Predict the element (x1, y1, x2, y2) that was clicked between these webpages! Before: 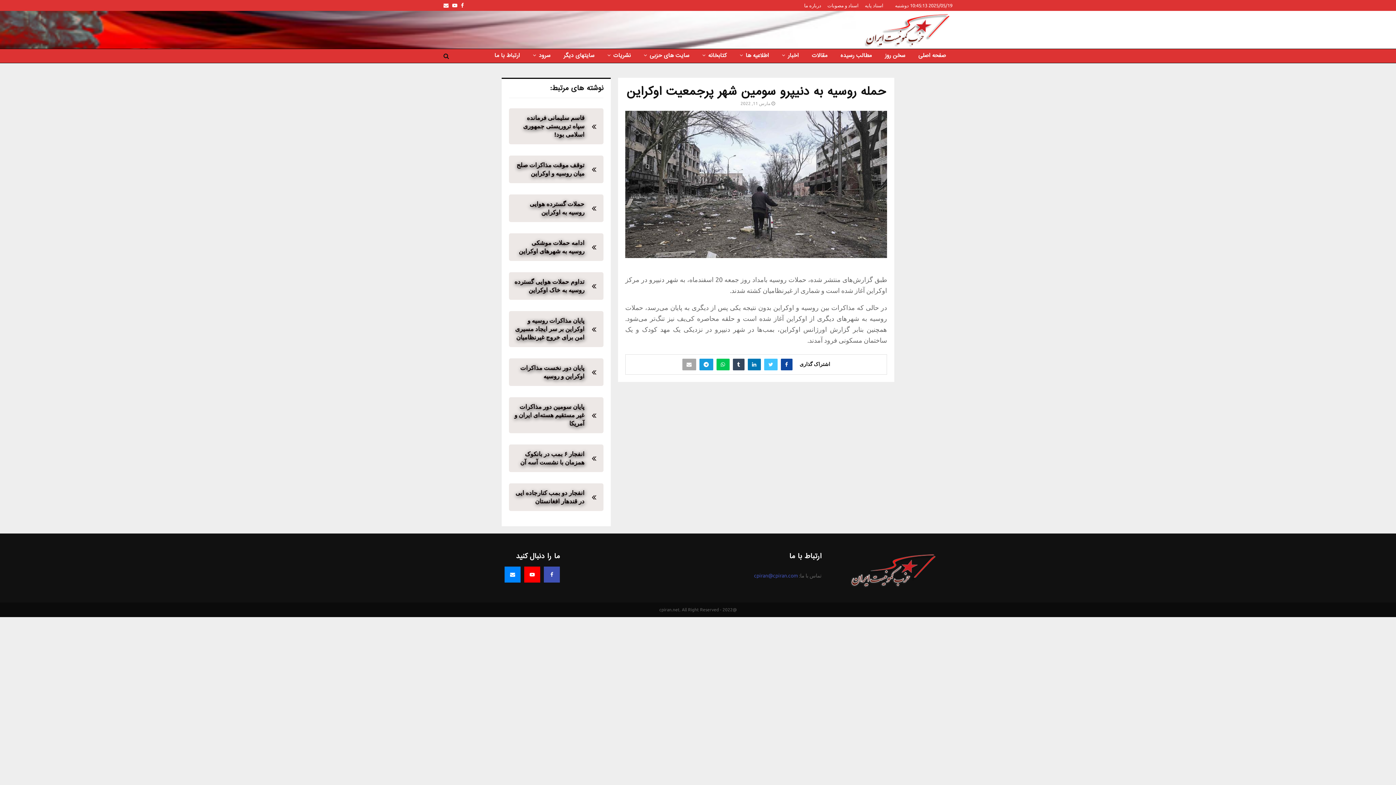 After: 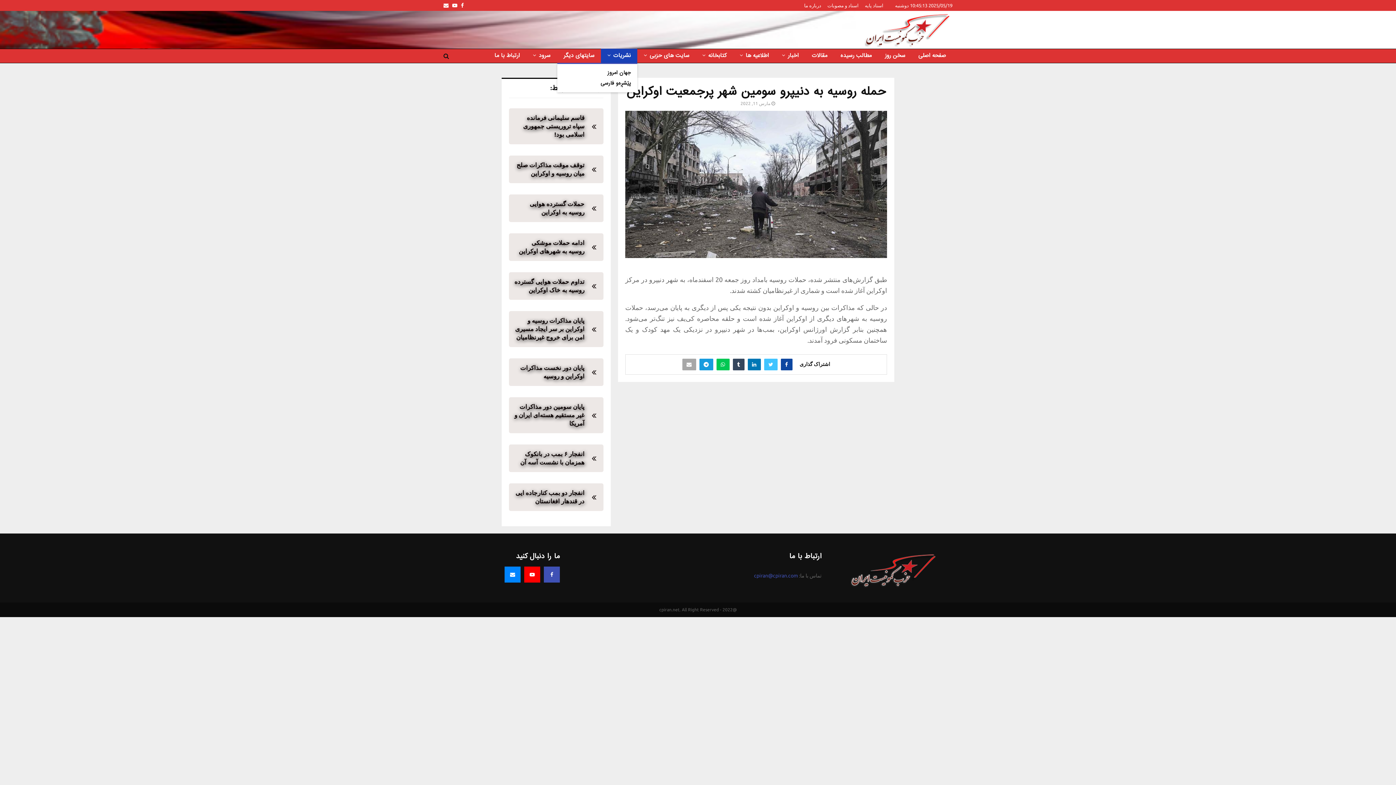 Action: bbox: (601, 48, 637, 63) label: نشریات